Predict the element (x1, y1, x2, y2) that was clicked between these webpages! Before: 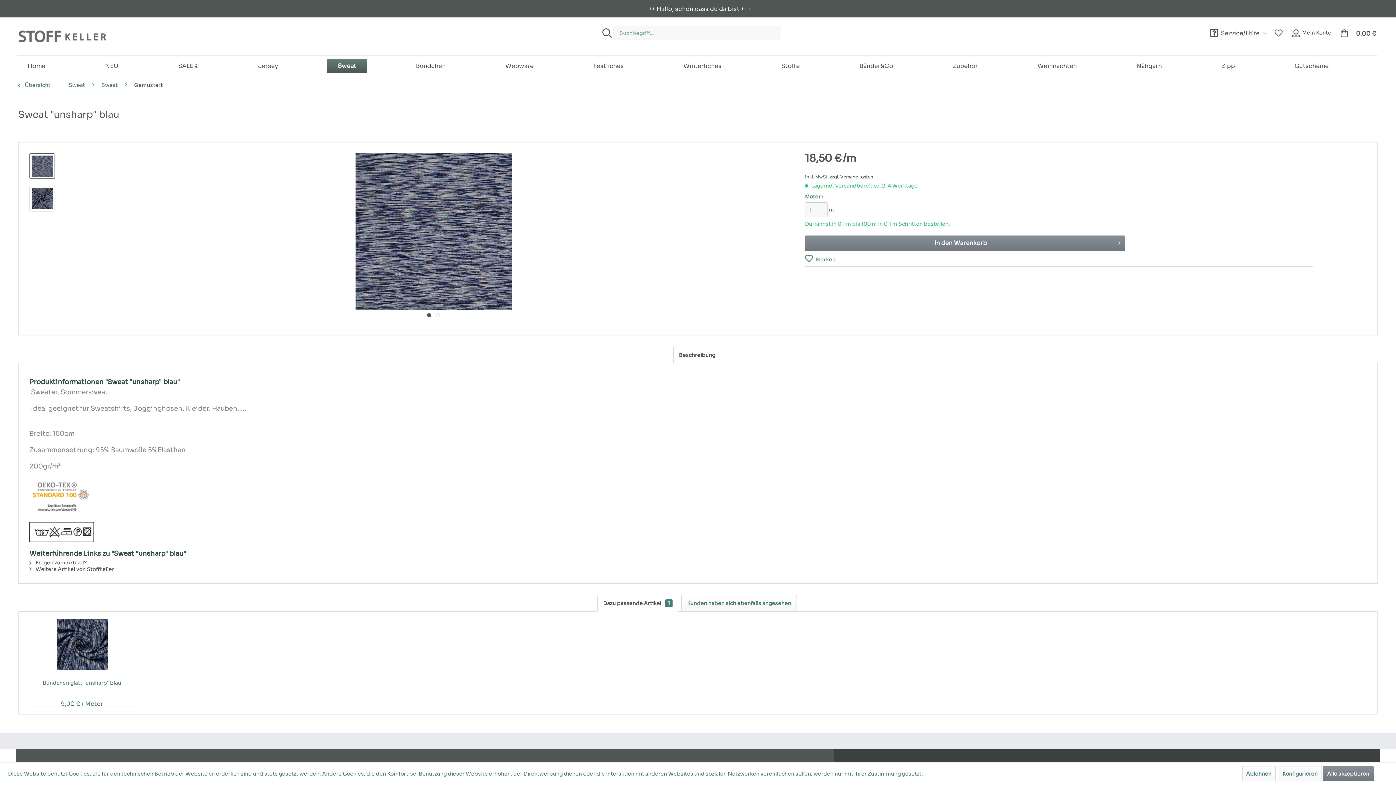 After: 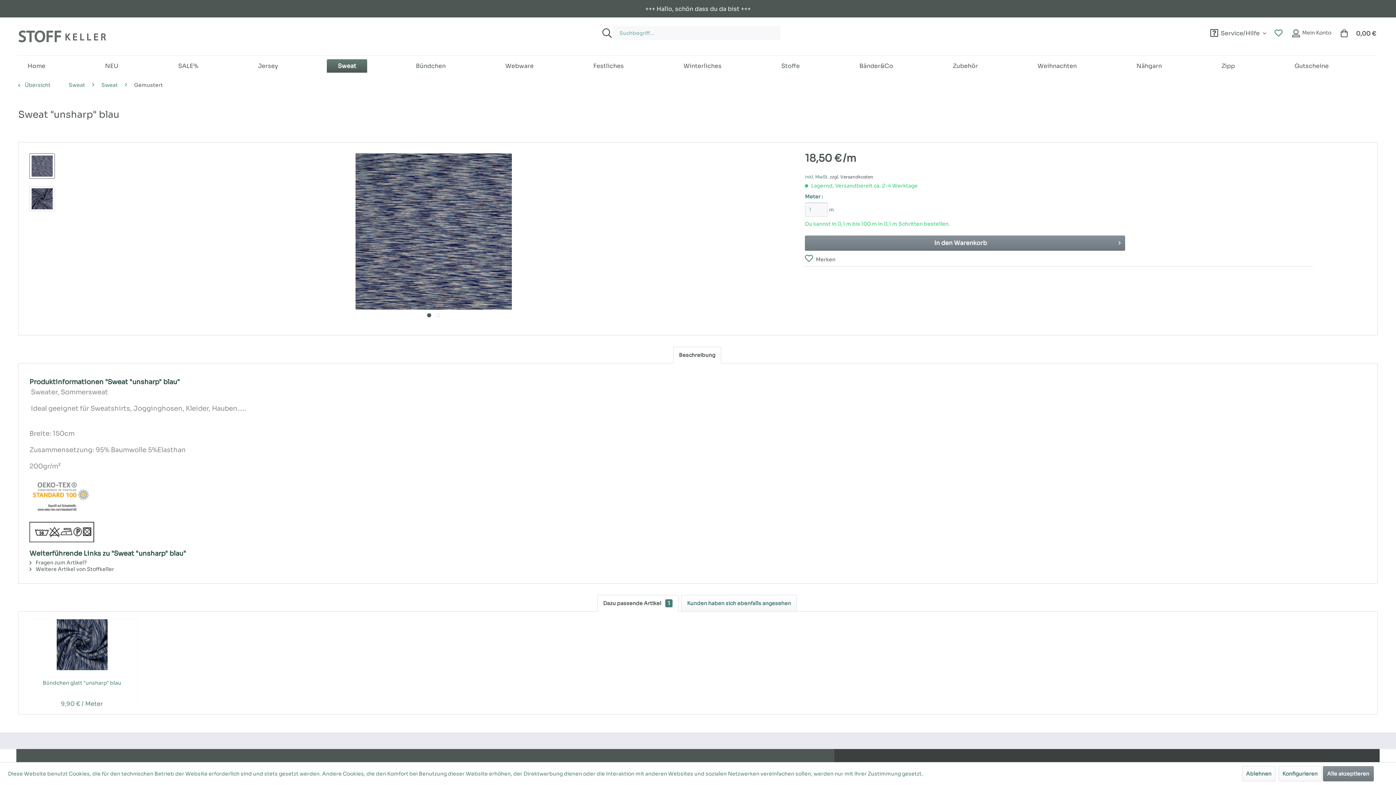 Action: bbox: (805, 254, 835, 262) label:  Merken